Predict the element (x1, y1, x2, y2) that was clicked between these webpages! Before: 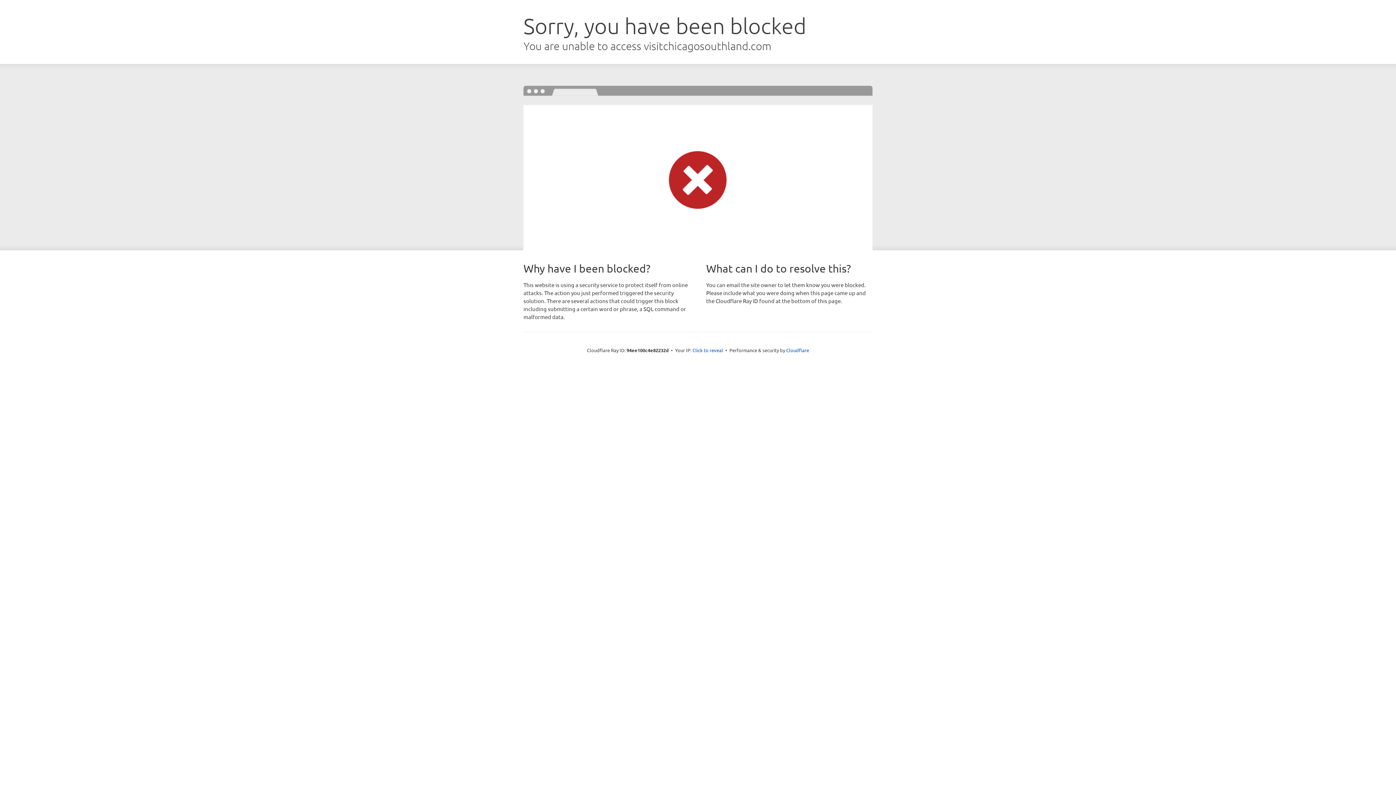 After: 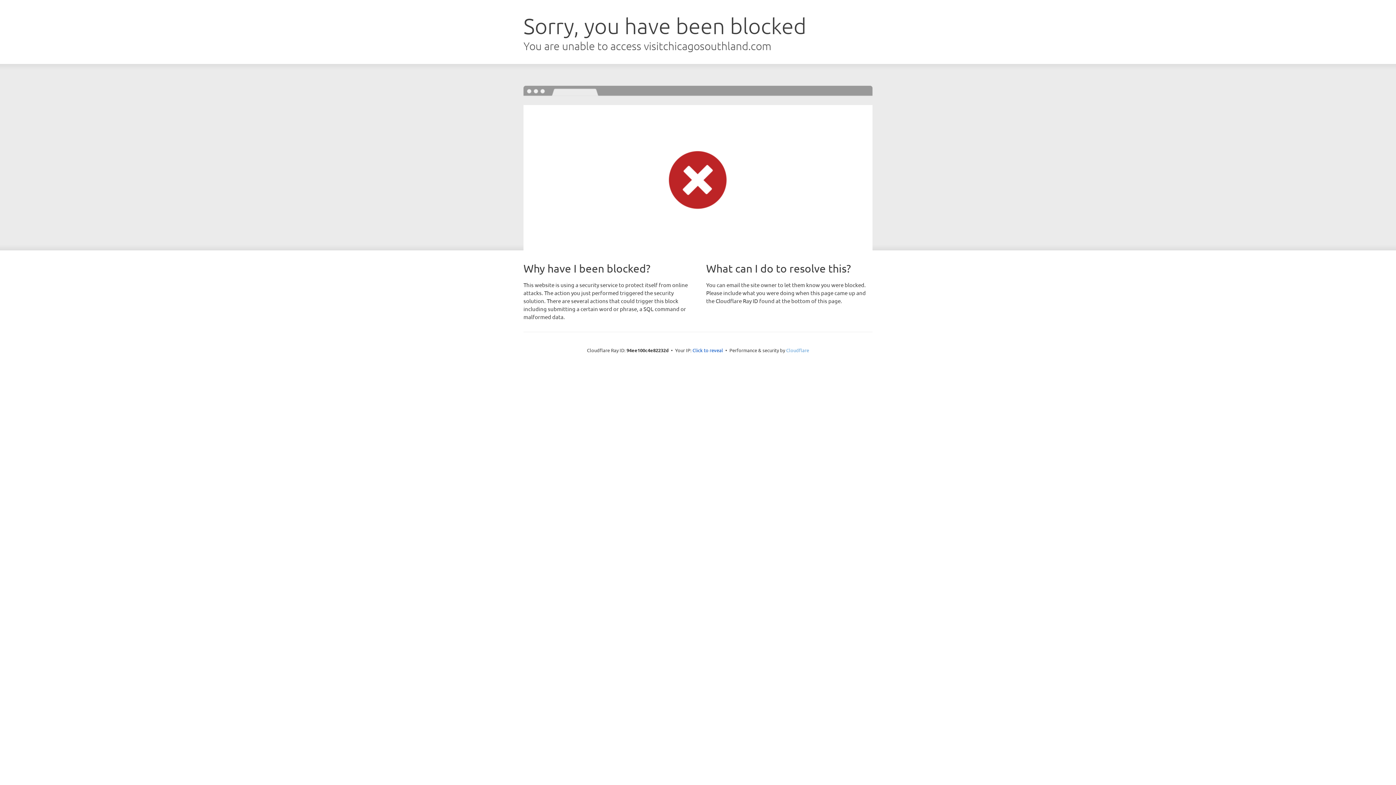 Action: bbox: (786, 347, 809, 353) label: Cloudflare